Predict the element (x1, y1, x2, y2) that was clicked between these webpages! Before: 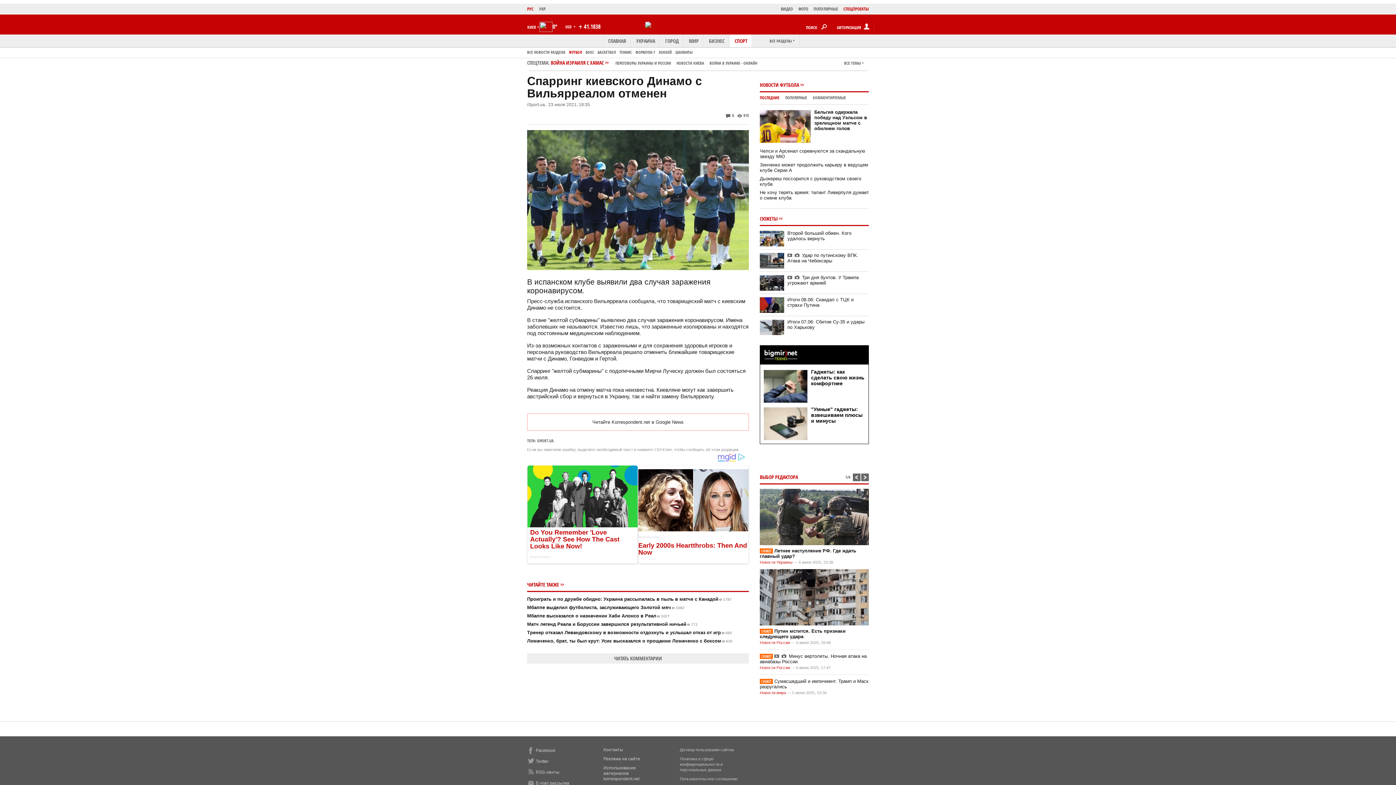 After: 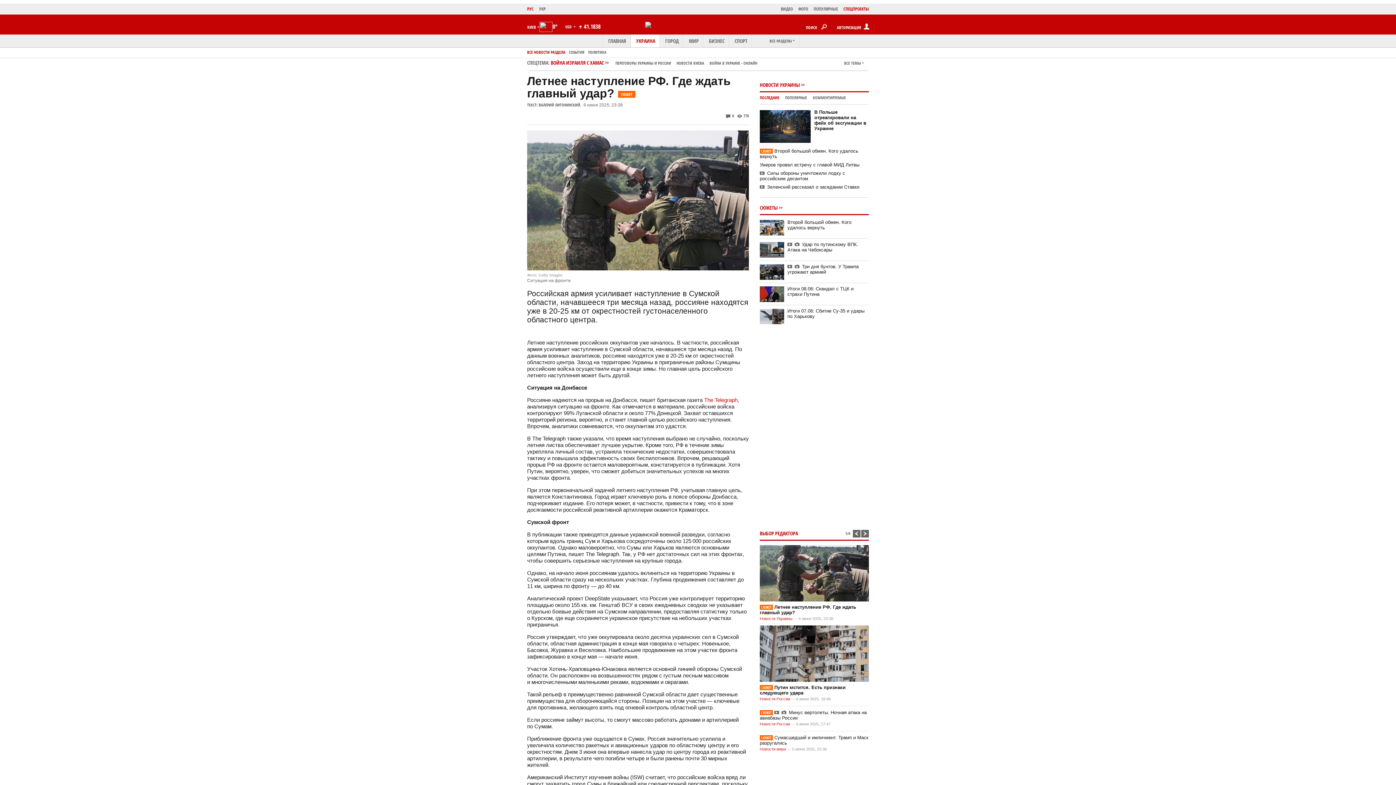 Action: bbox: (760, 489, 869, 545)